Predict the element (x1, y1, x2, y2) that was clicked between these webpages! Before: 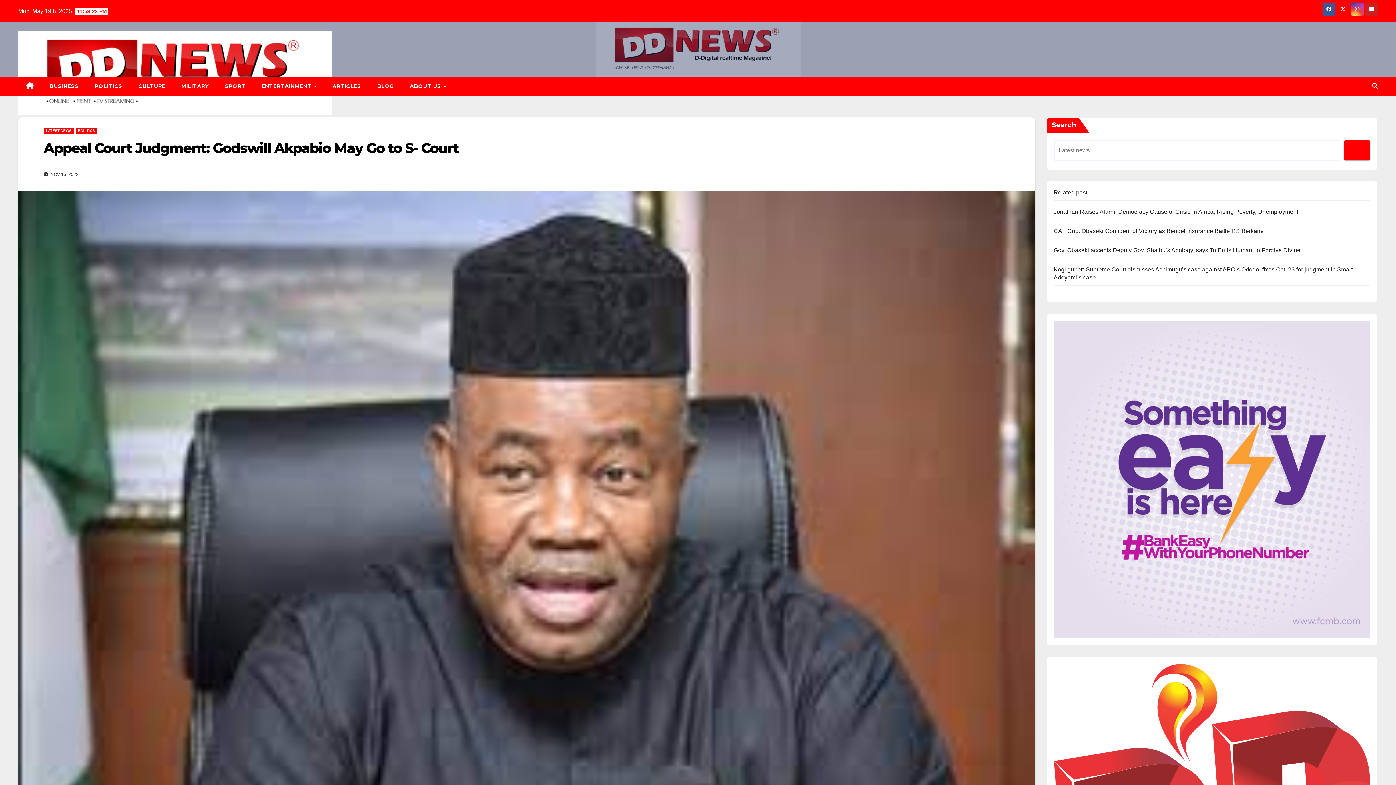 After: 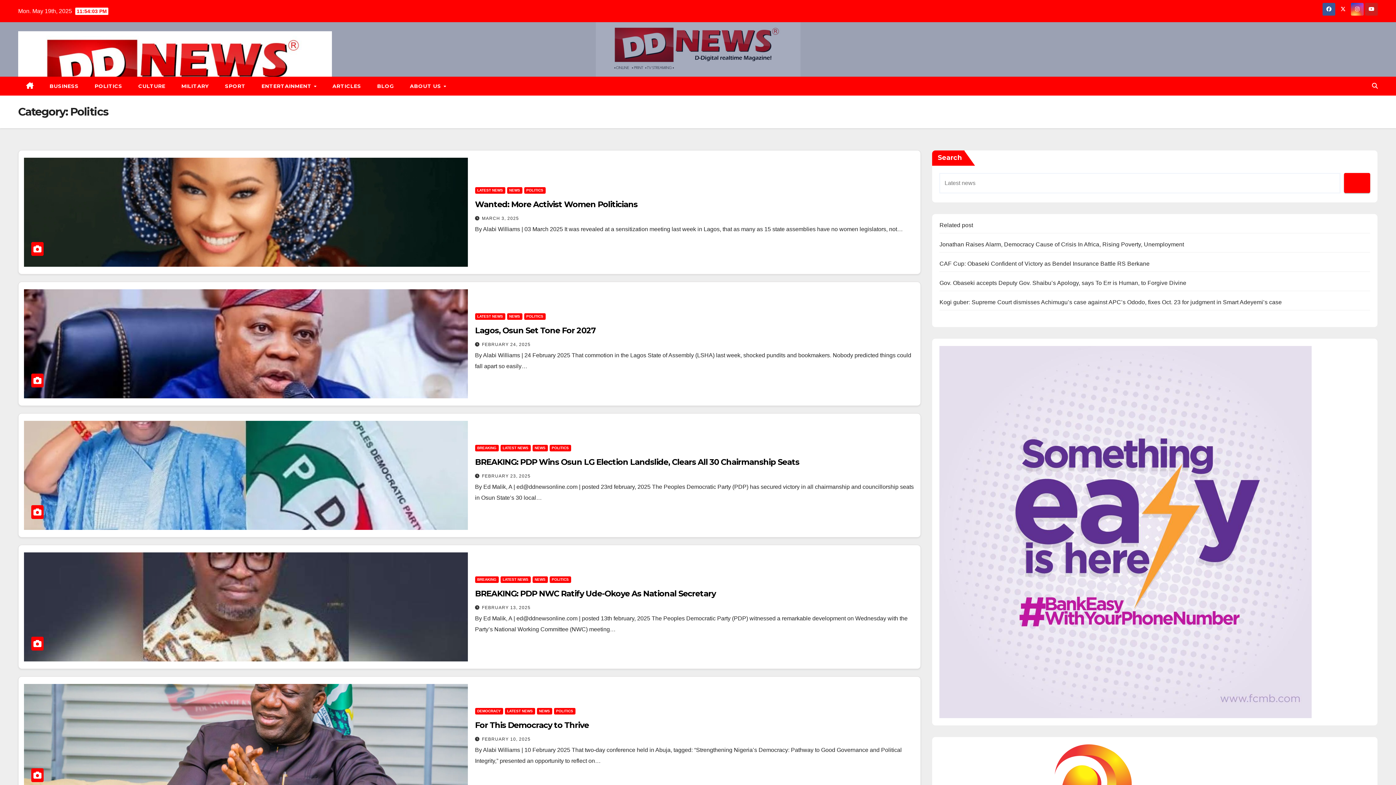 Action: bbox: (75, 127, 97, 134) label: POLITICS